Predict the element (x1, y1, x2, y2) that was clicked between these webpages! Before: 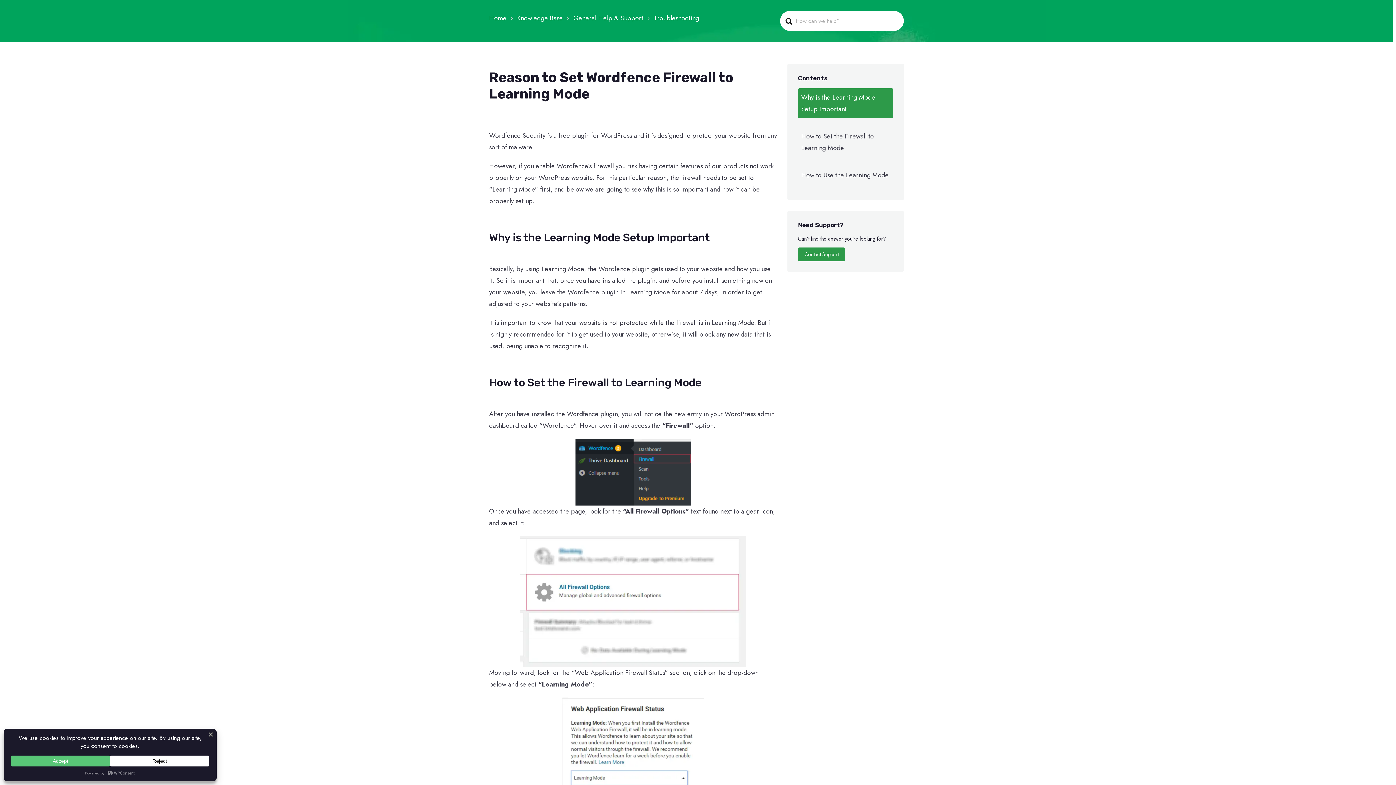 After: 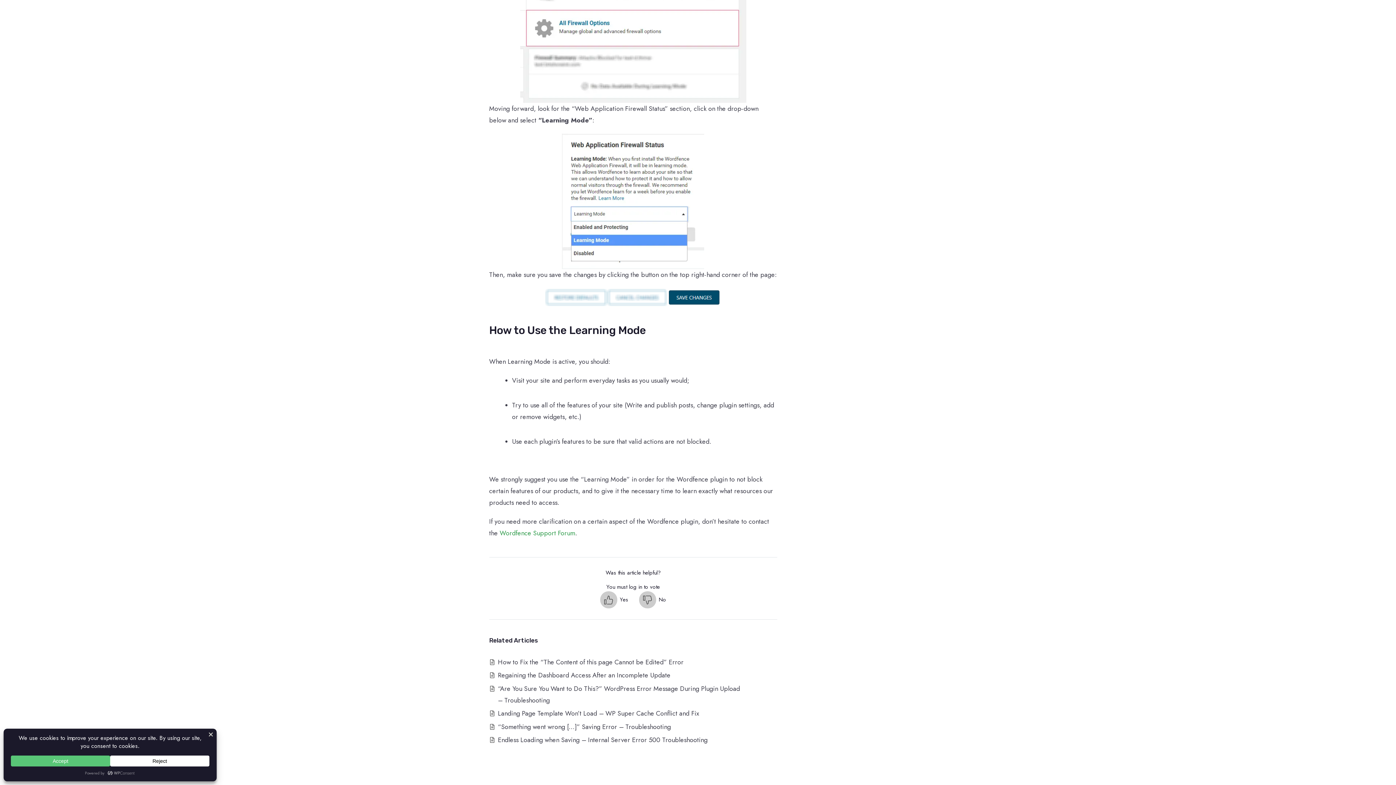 Action: label: How to Use the Learning Mode bbox: (798, 166, 893, 184)